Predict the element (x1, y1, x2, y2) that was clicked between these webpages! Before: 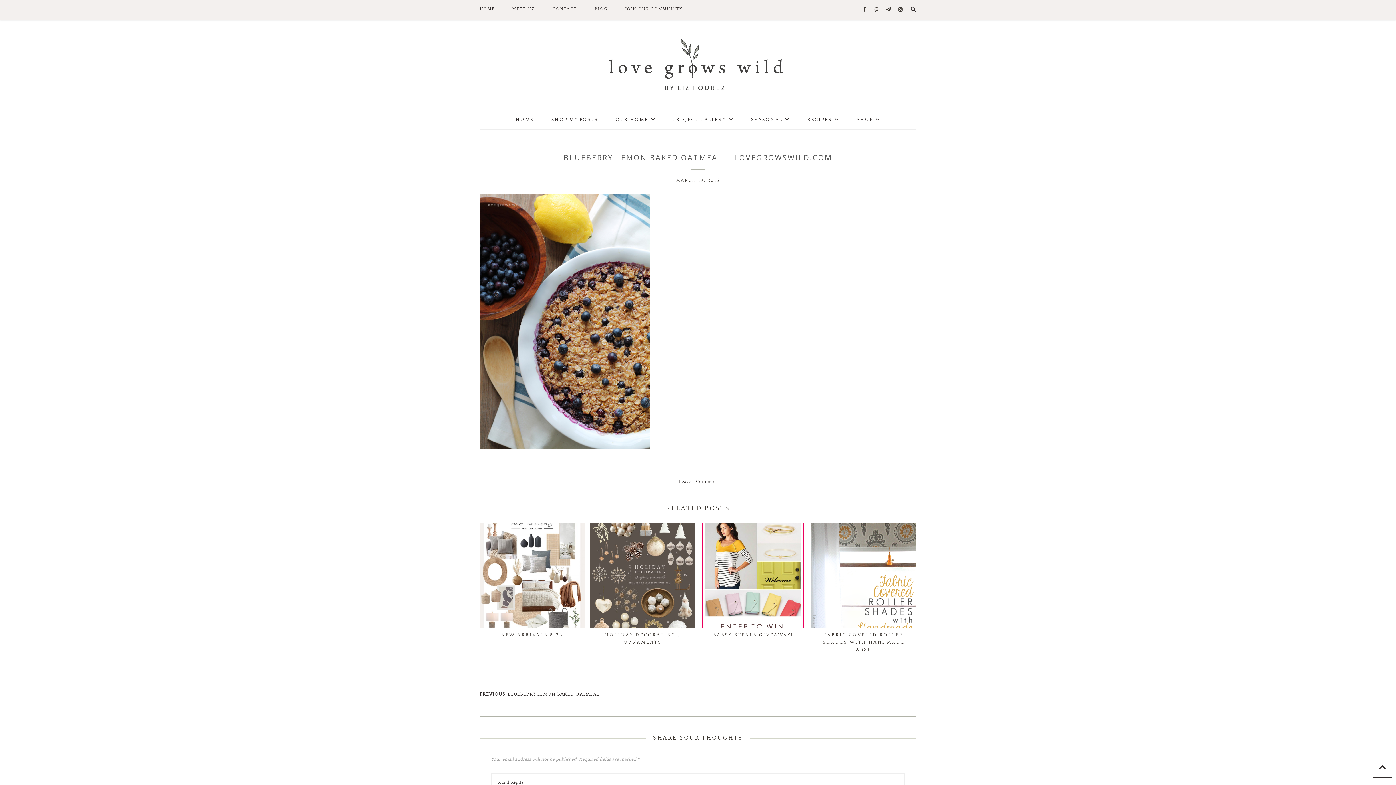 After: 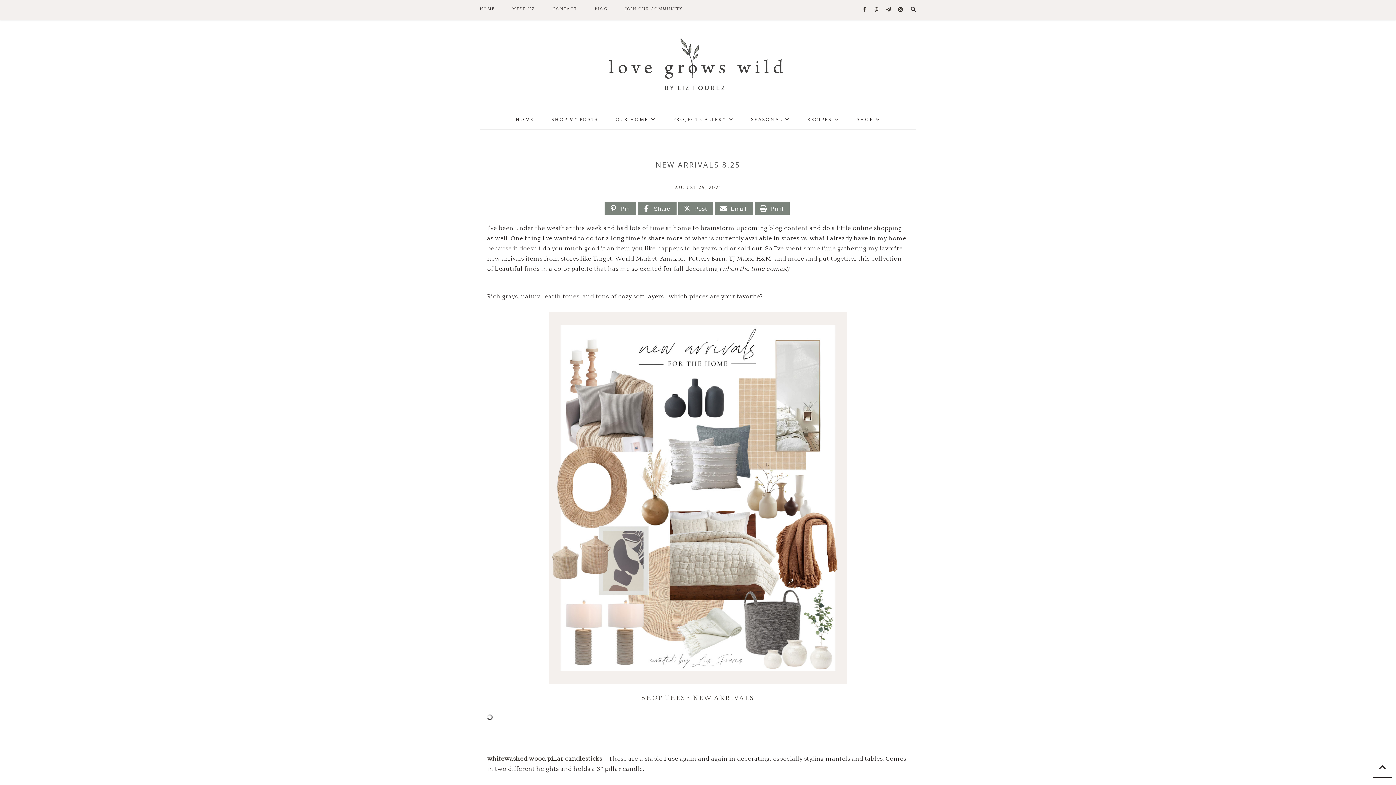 Action: bbox: (480, 523, 584, 637) label: NEW ARRIVALS 8.25